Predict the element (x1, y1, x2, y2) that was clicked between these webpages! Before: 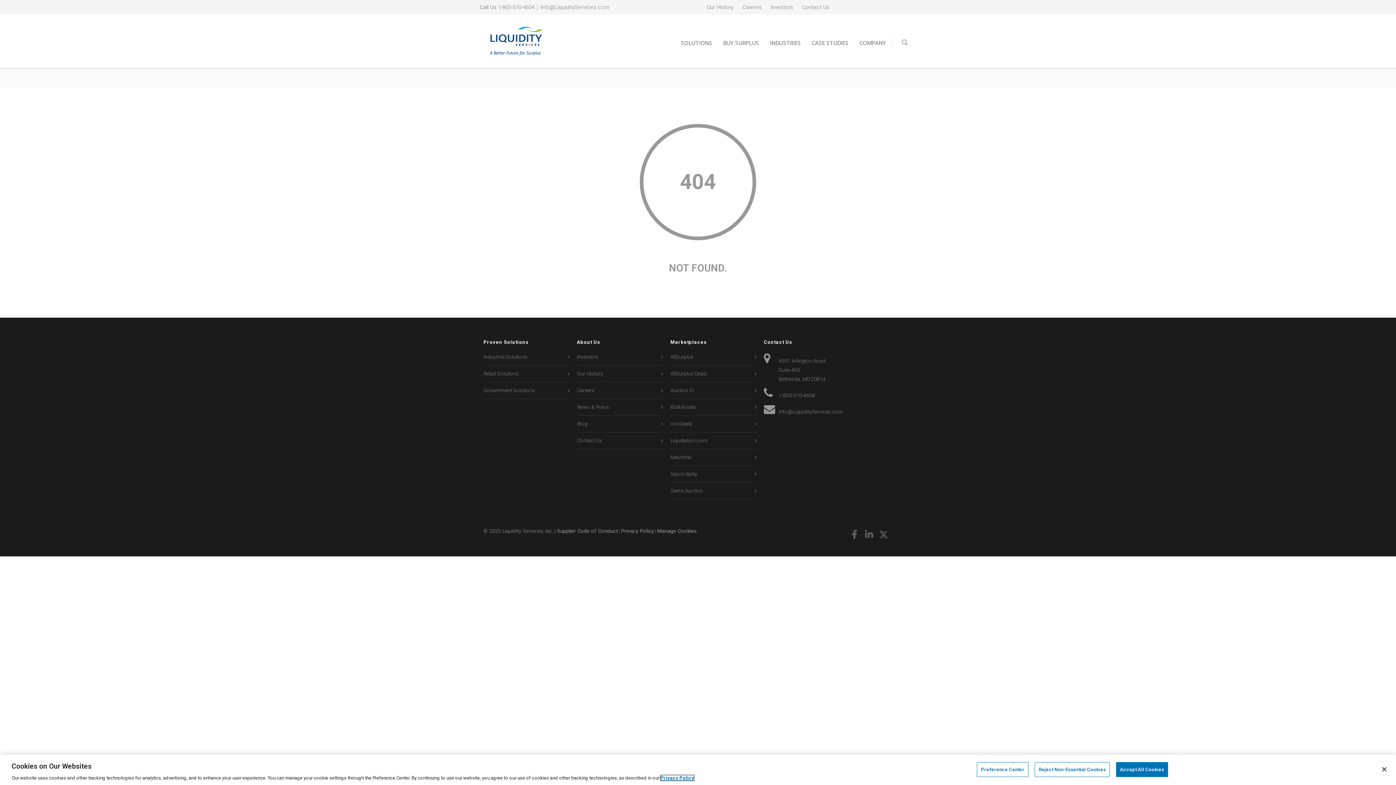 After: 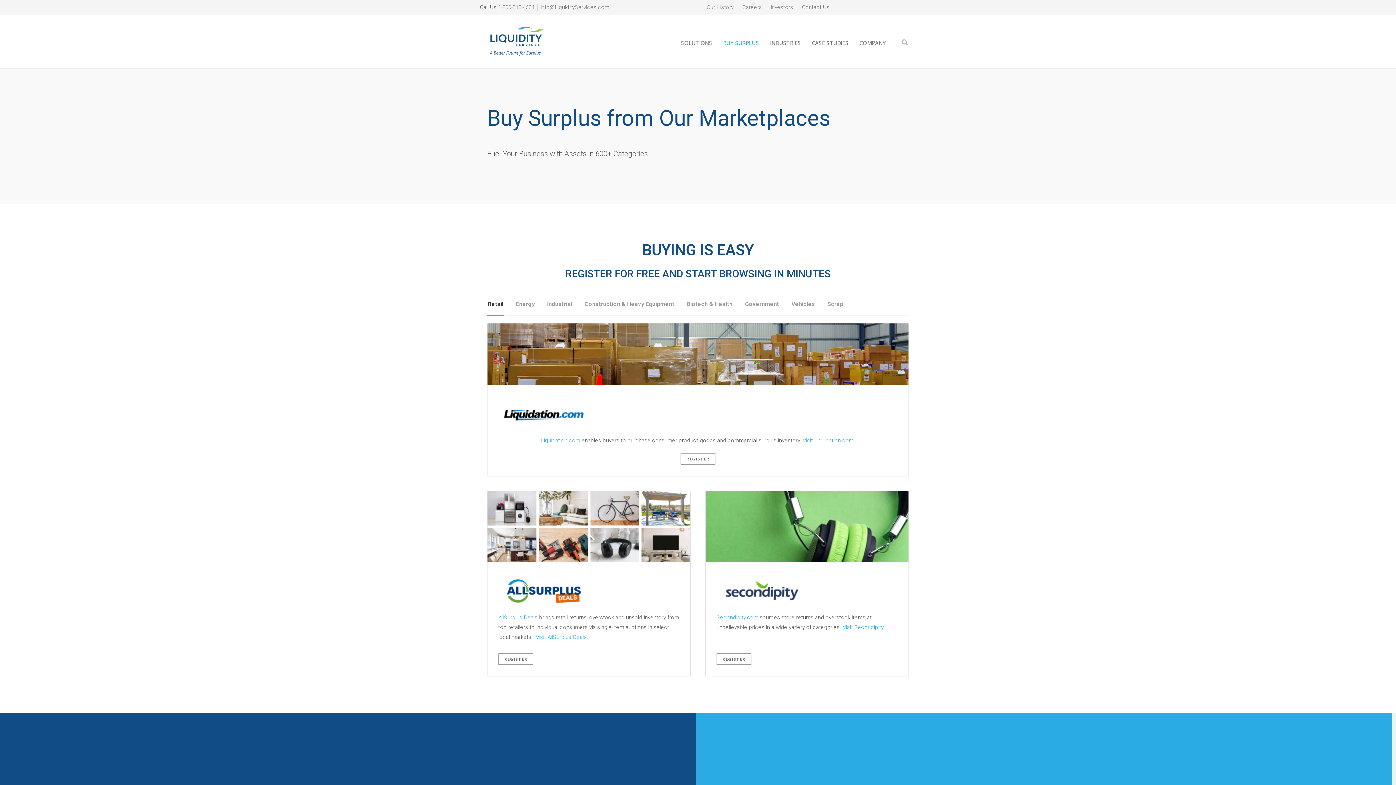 Action: label: BUY SURPLUS bbox: (717, 36, 764, 46)